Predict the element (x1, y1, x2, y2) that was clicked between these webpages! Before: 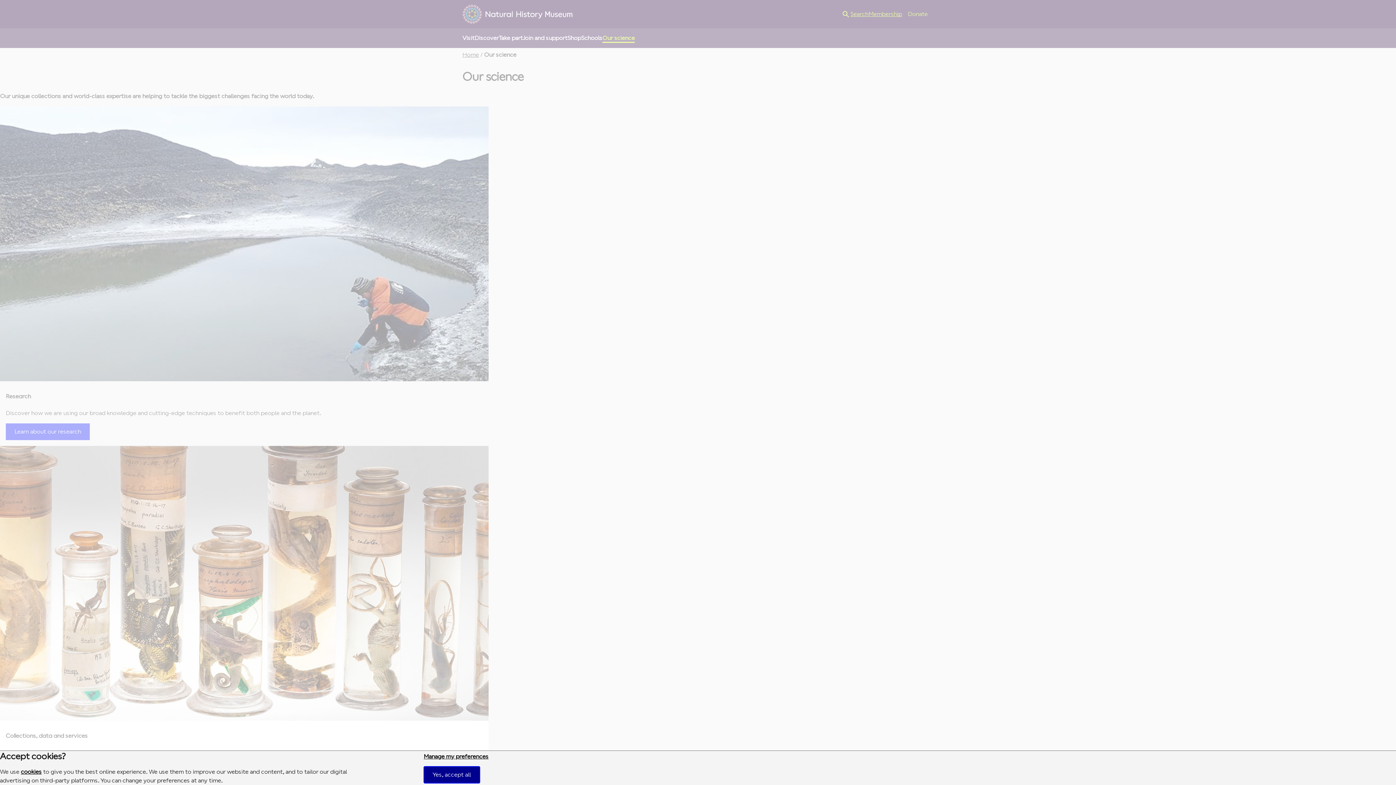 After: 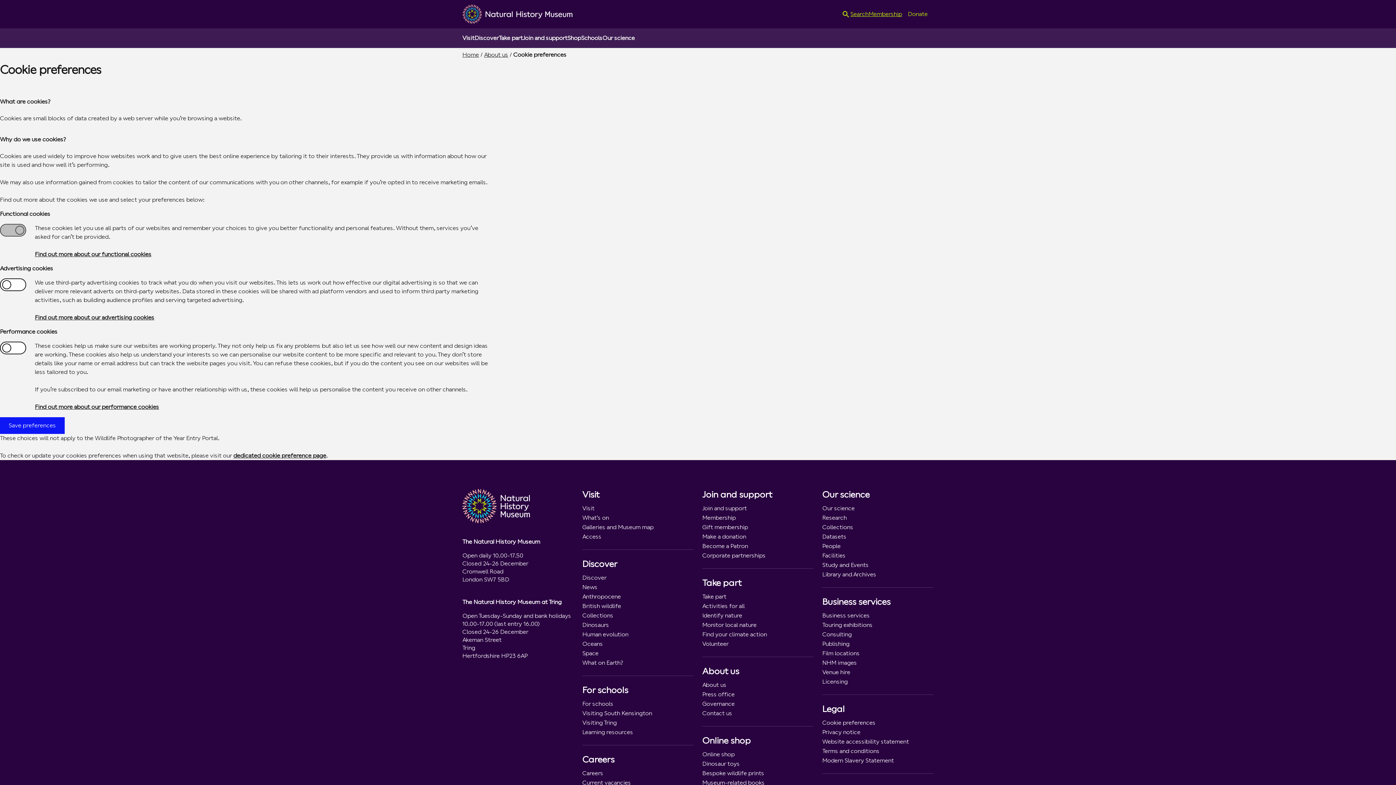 Action: bbox: (423, 753, 488, 760) label: Manage my preferences